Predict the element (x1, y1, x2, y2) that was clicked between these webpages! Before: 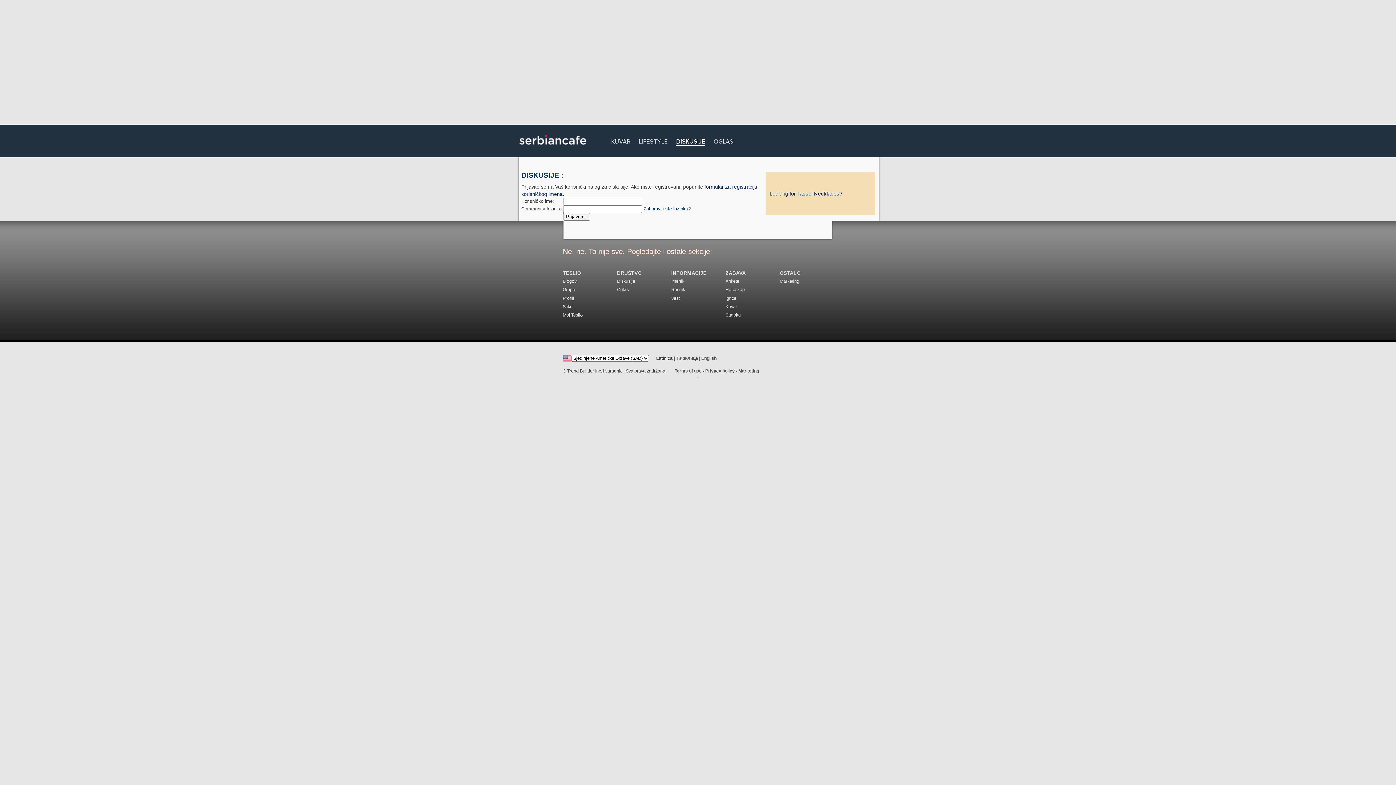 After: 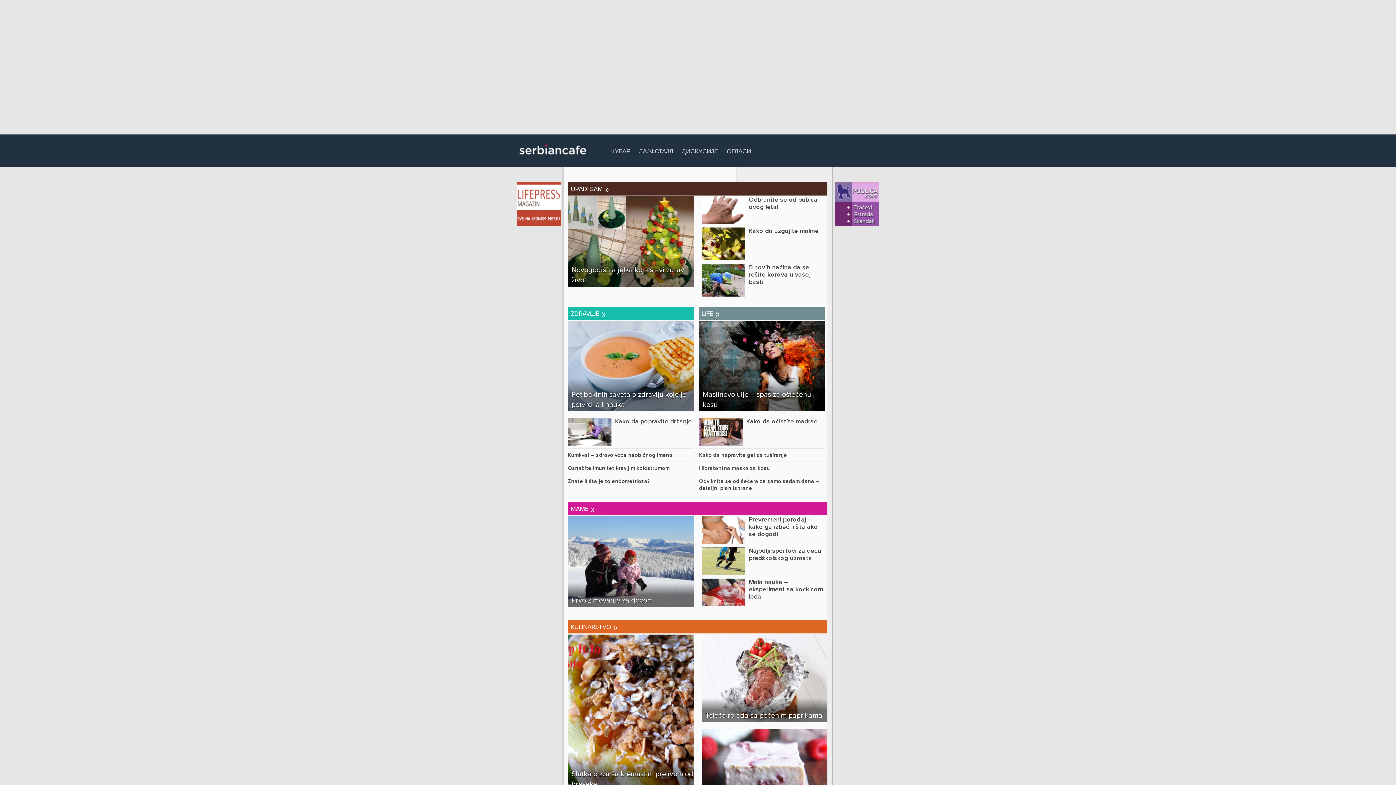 Action: bbox: (676, 355, 698, 361) label: Ћирилица